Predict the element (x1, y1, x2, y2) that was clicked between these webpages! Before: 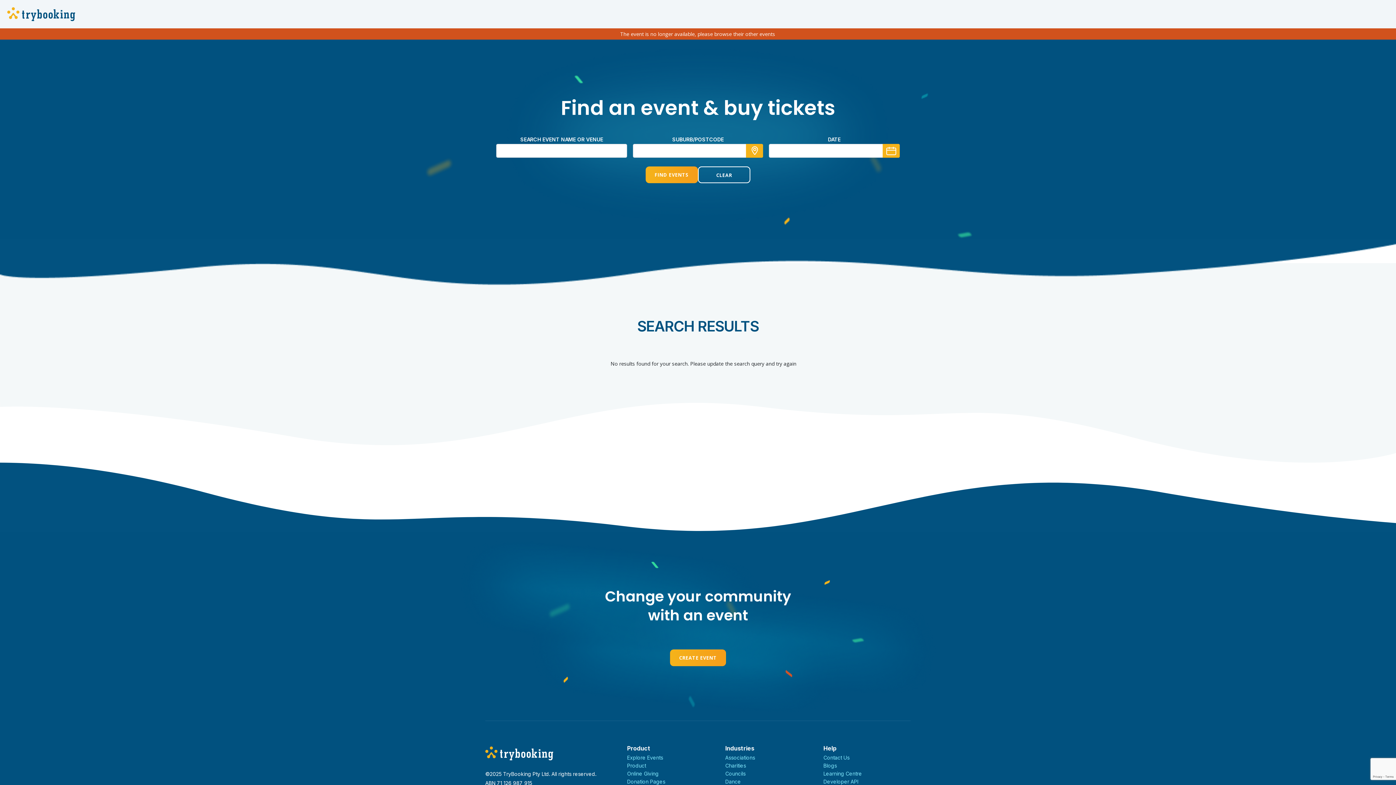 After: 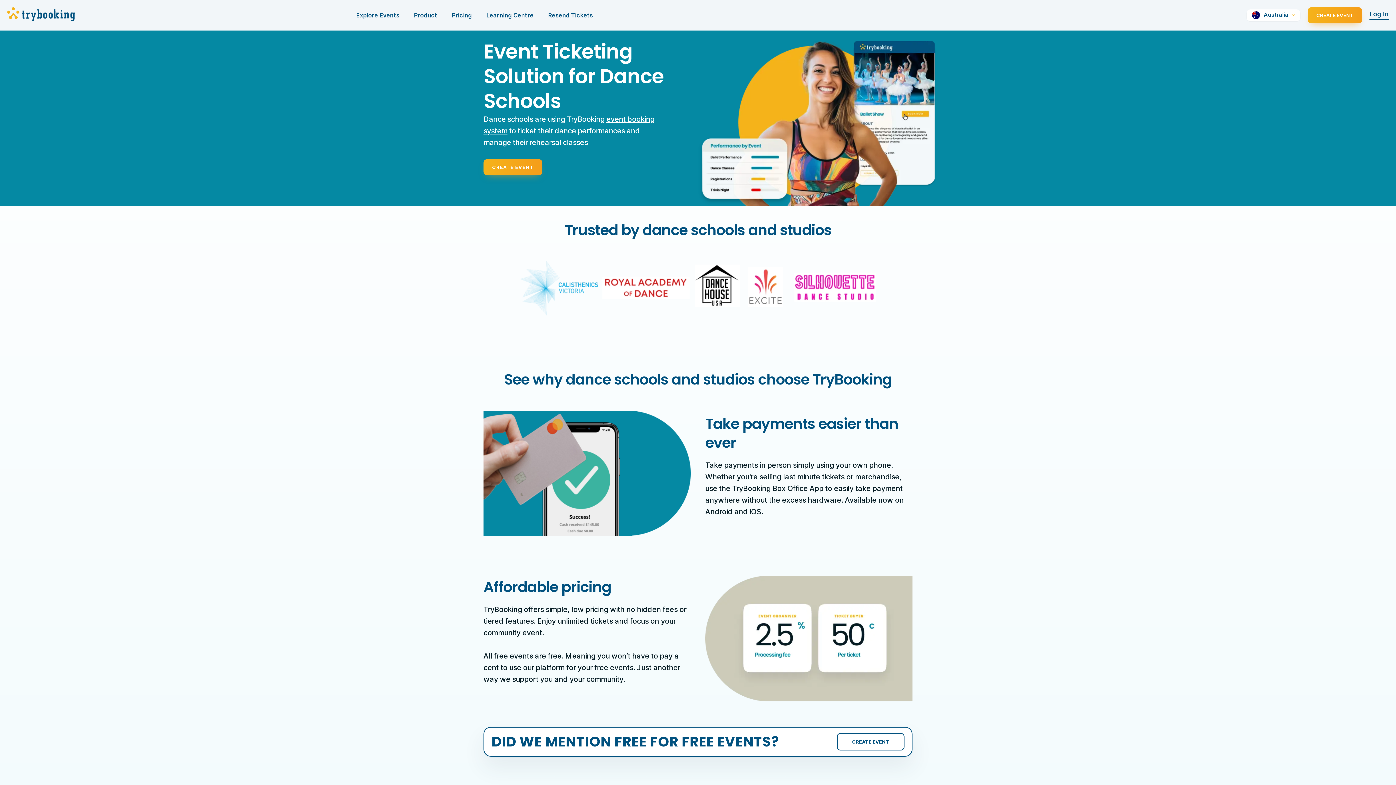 Action: bbox: (725, 778, 741, 785) label: Dance